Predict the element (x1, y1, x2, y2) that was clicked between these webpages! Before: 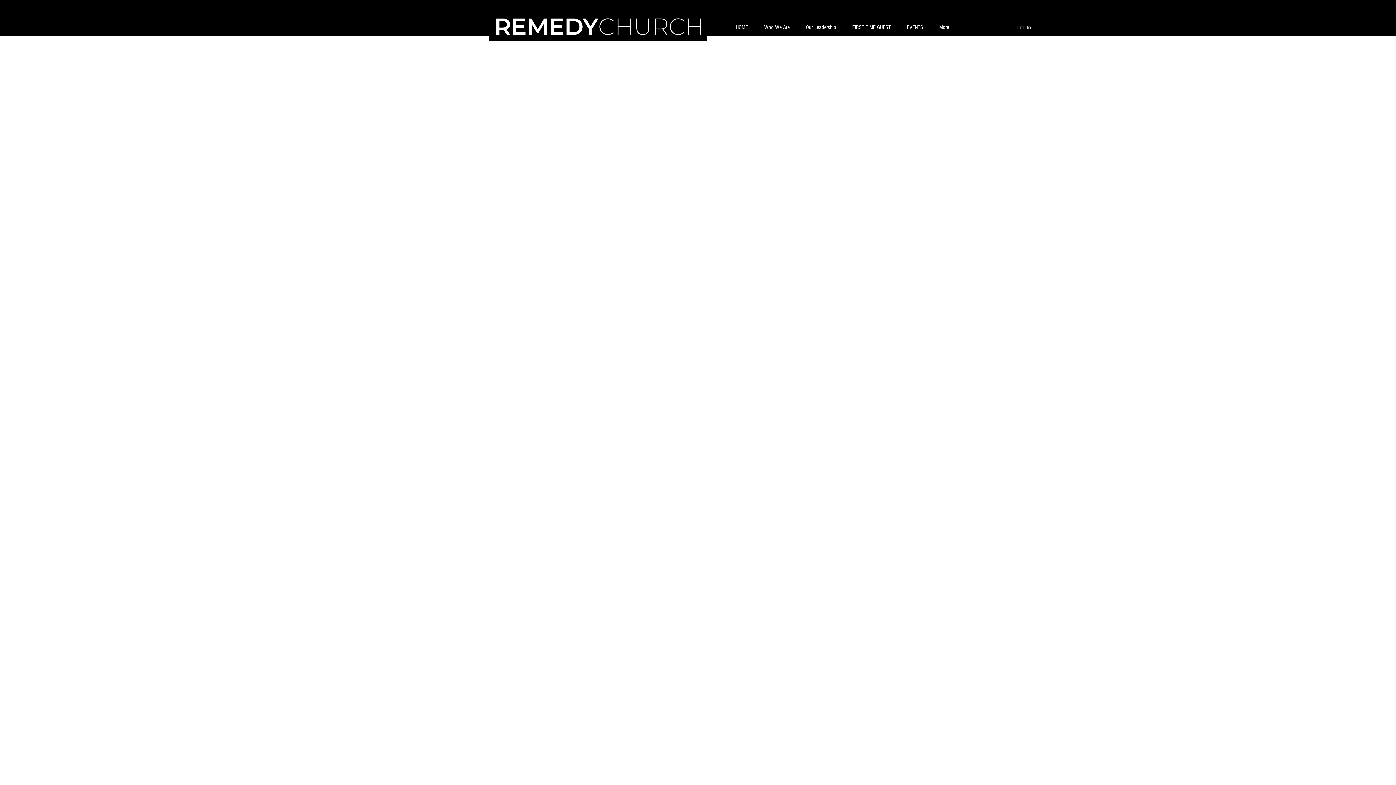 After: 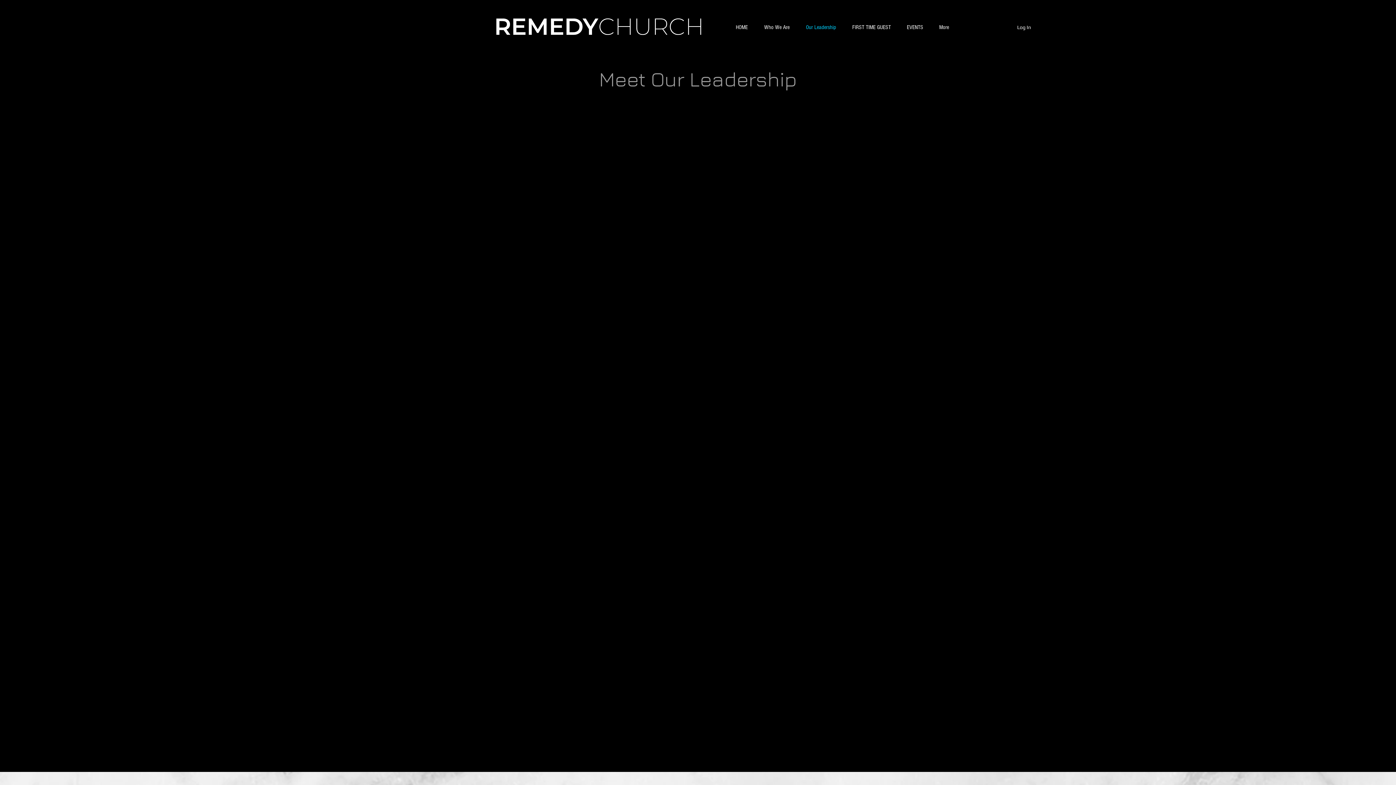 Action: label: Our Leadership bbox: (797, 20, 844, 33)